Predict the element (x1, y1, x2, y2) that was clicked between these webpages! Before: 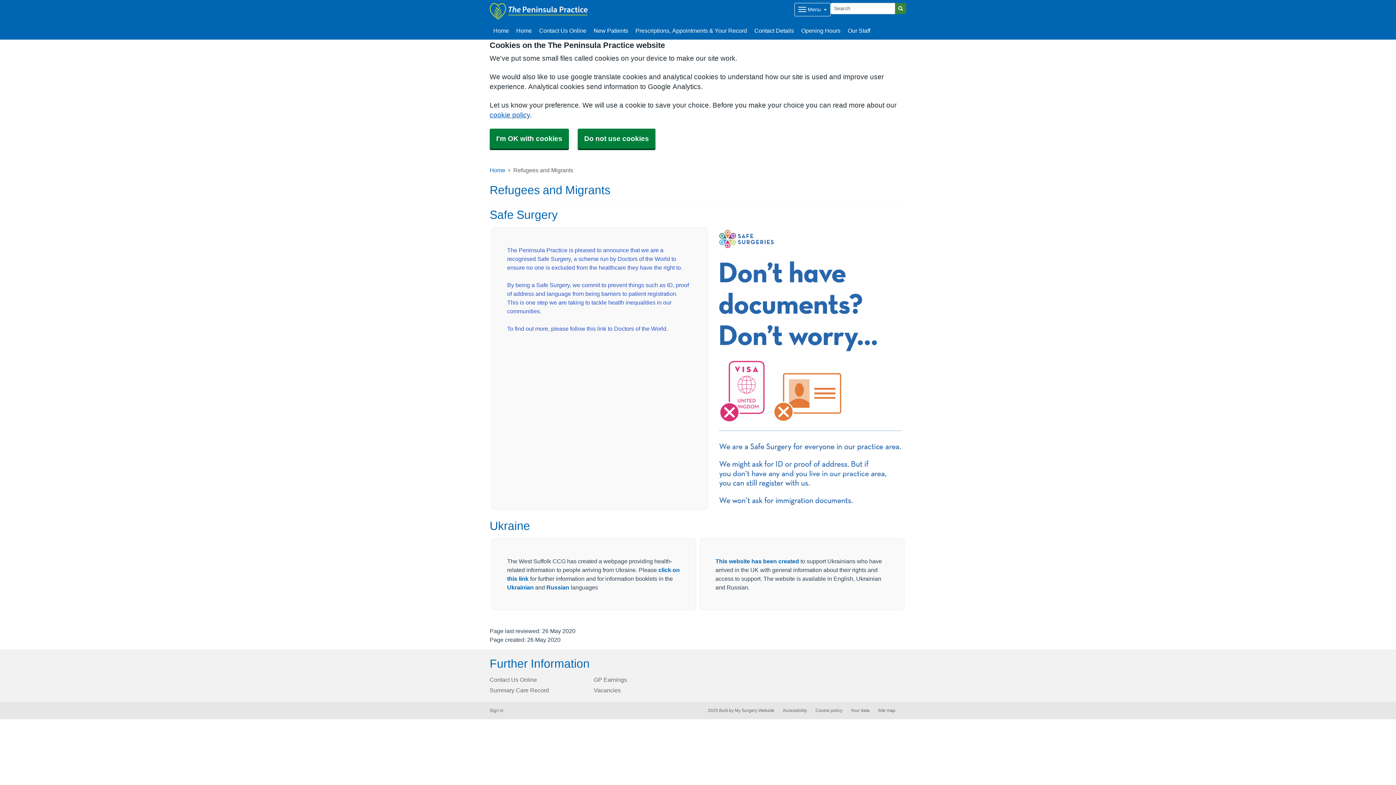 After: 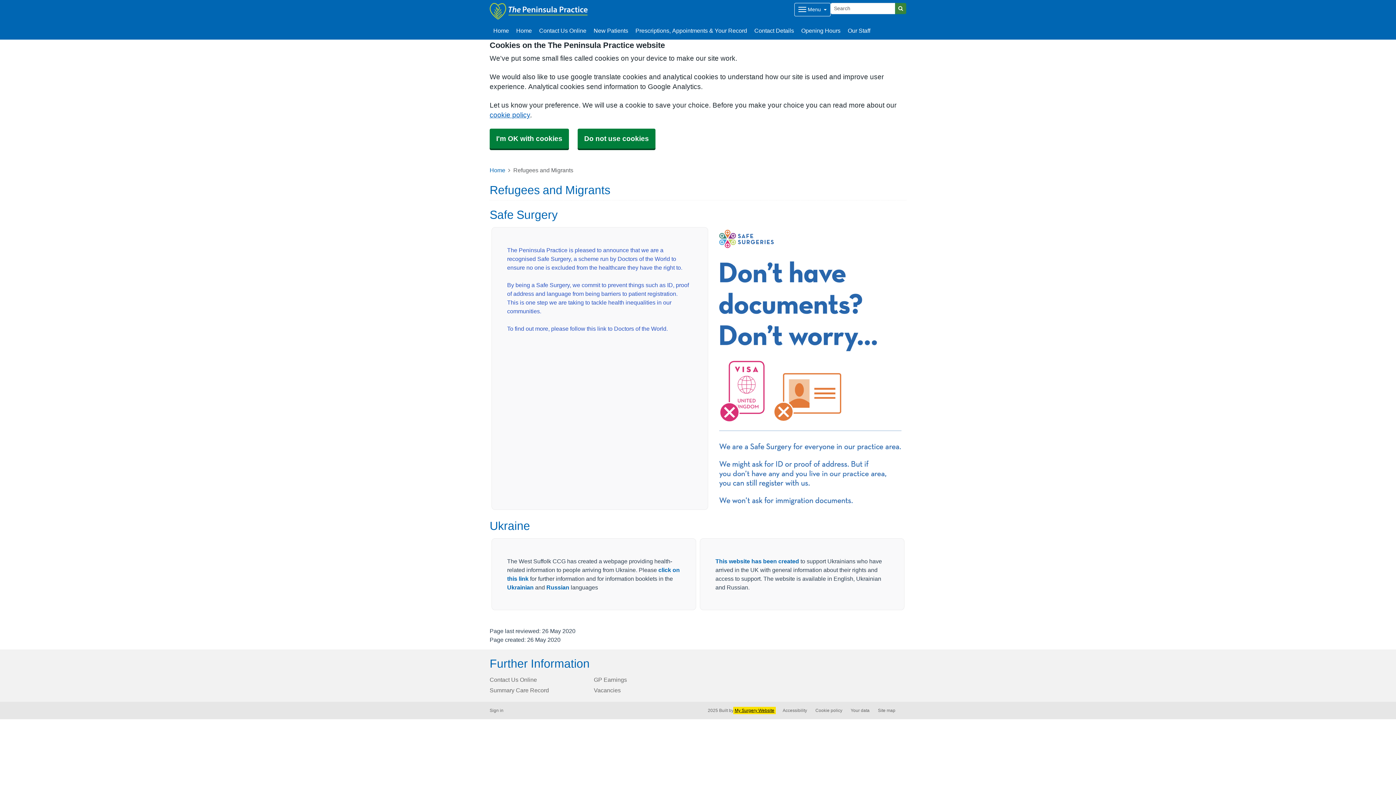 Action: label: My Surgery Website bbox: (734, 708, 774, 713)